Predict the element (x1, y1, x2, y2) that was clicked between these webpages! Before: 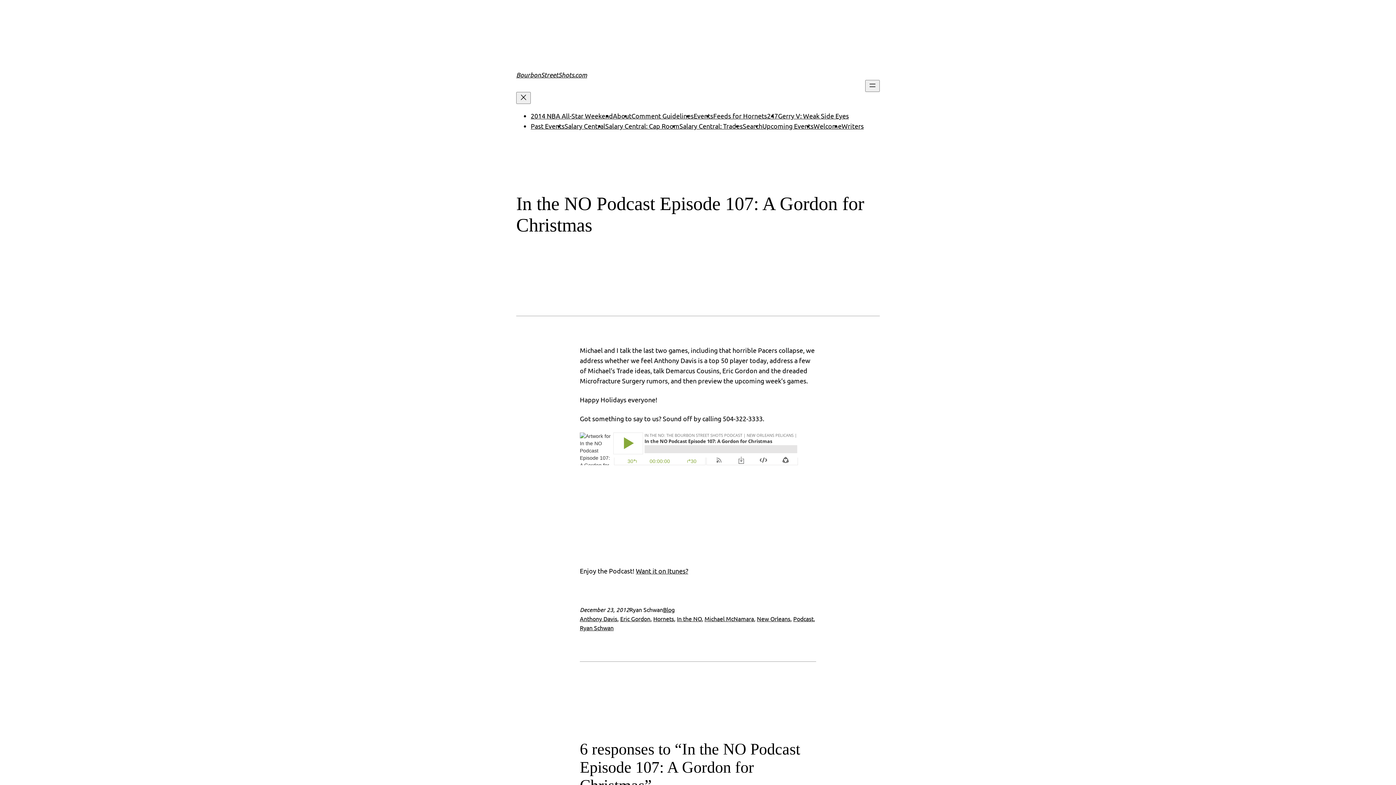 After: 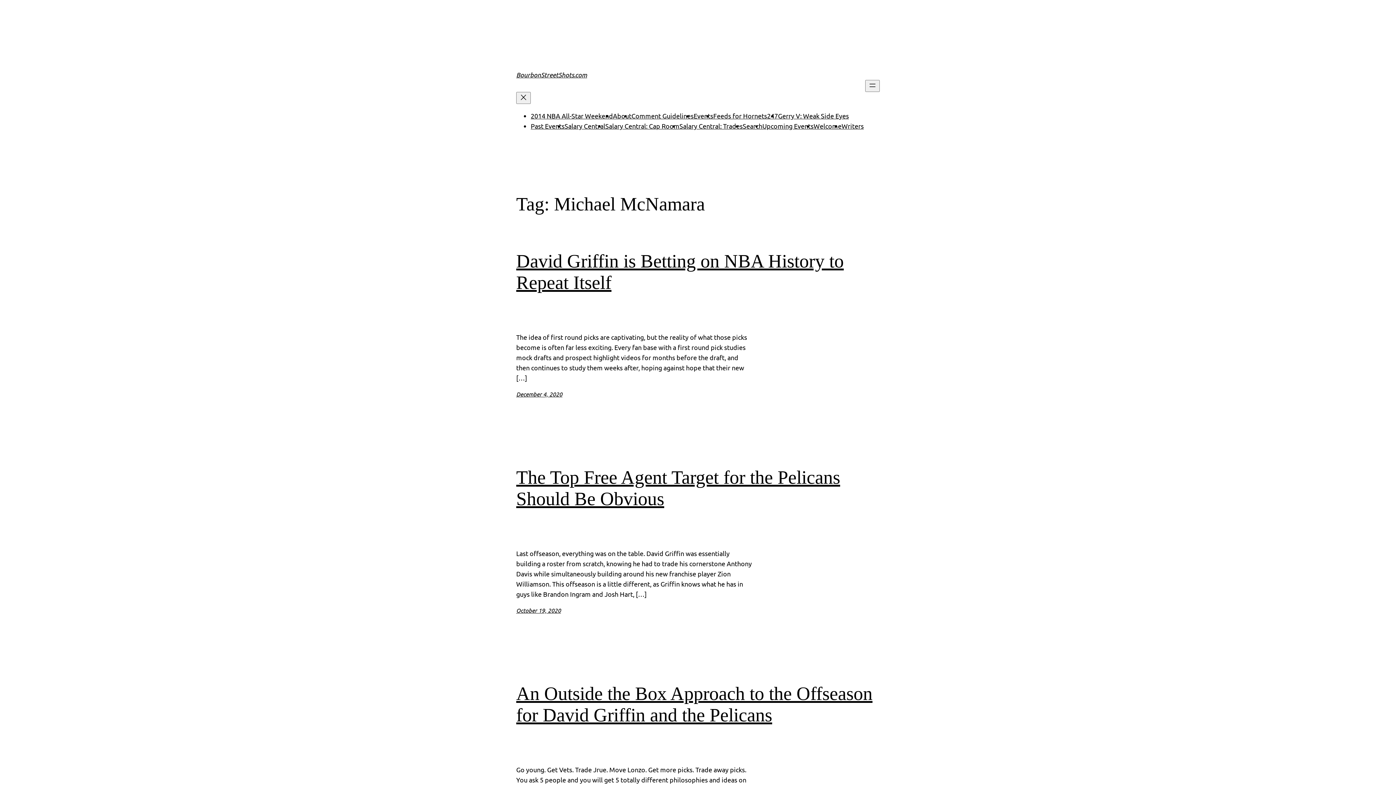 Action: bbox: (704, 615, 754, 622) label: Michael McNamara